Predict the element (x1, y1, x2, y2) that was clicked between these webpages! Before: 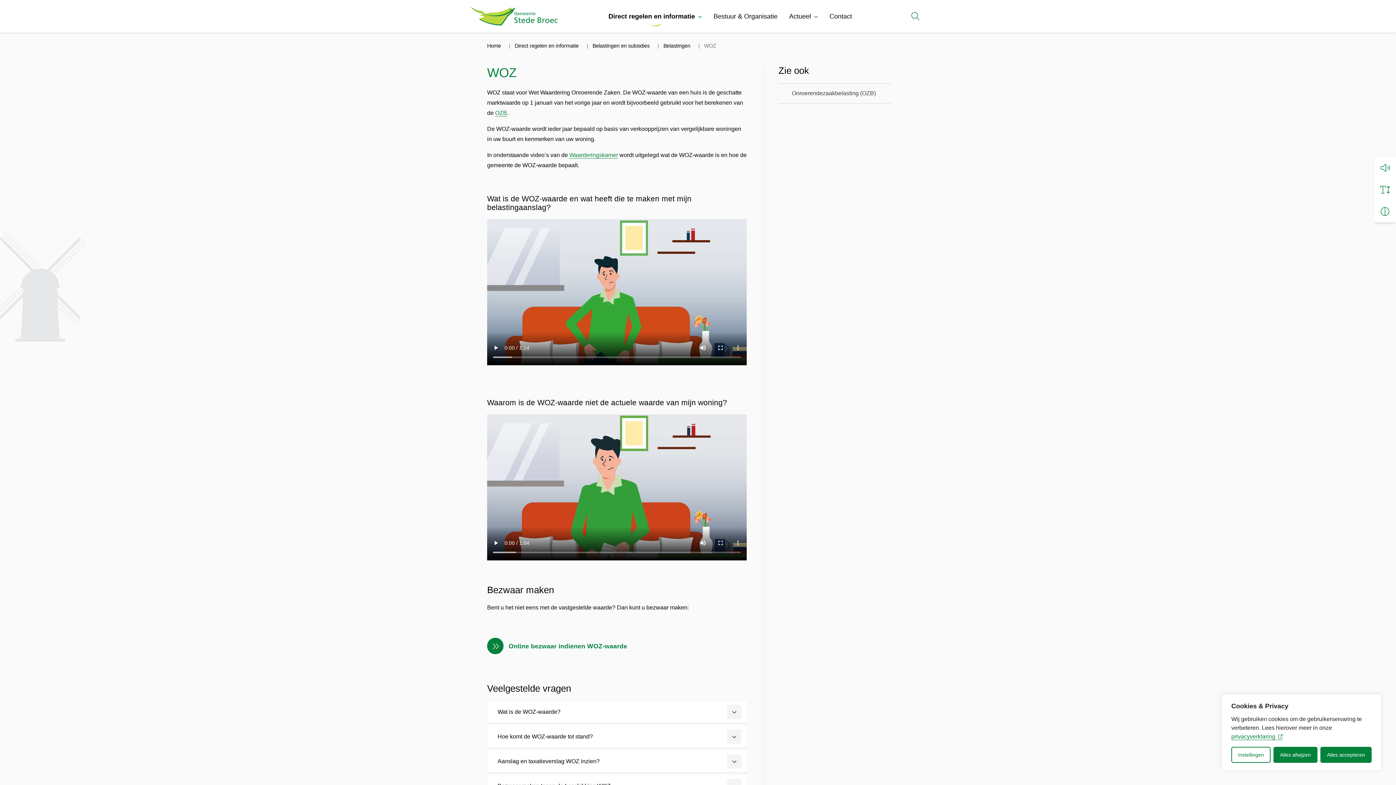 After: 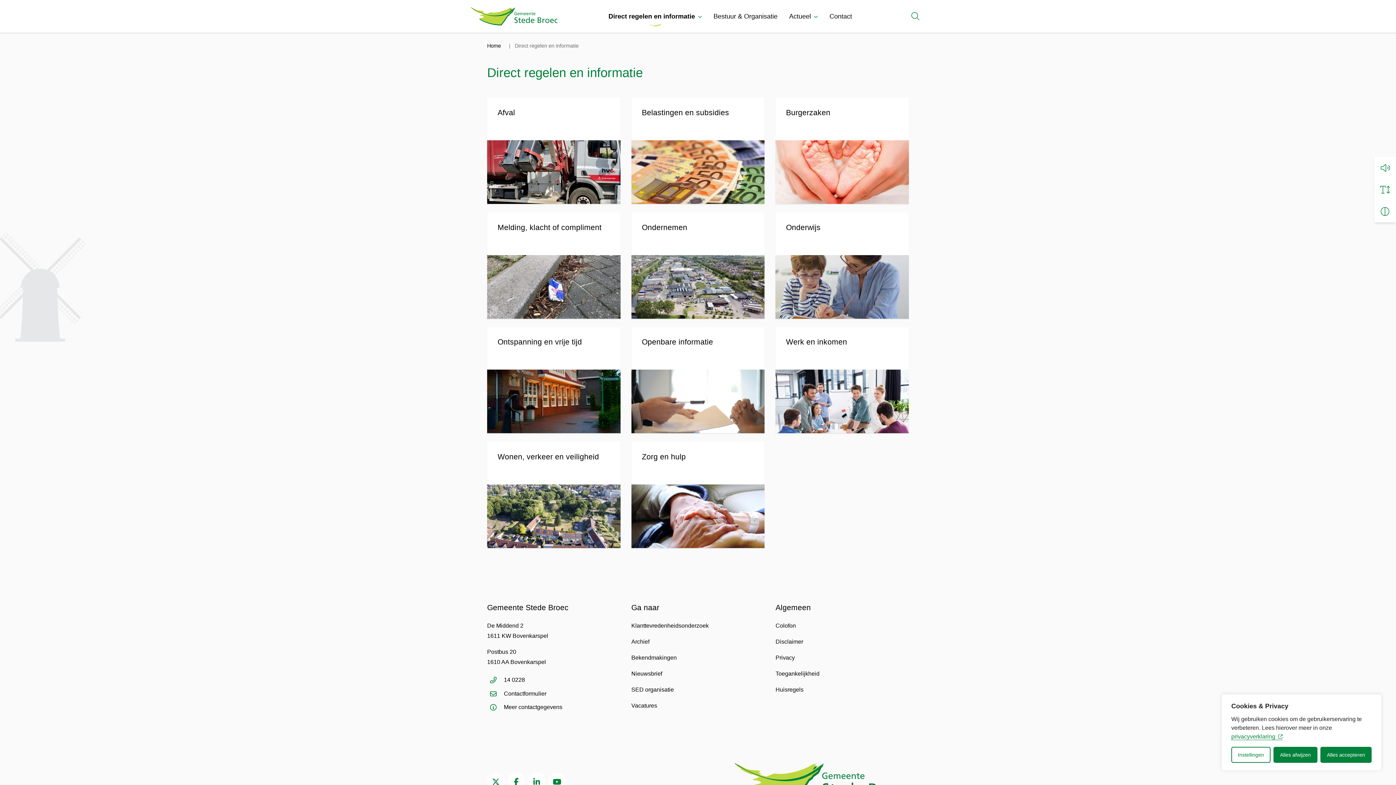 Action: bbox: (514, 42, 578, 48) label: Direct regelen en informatie